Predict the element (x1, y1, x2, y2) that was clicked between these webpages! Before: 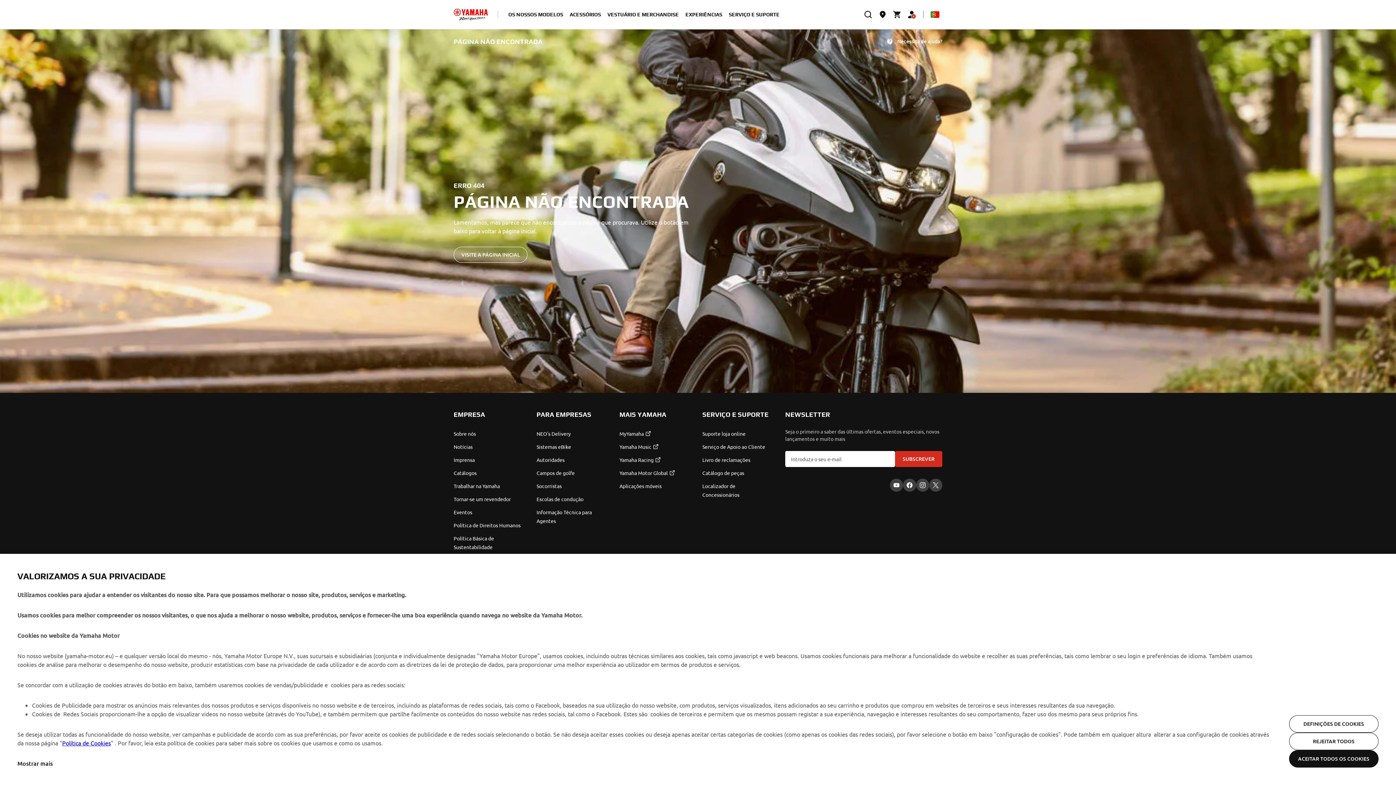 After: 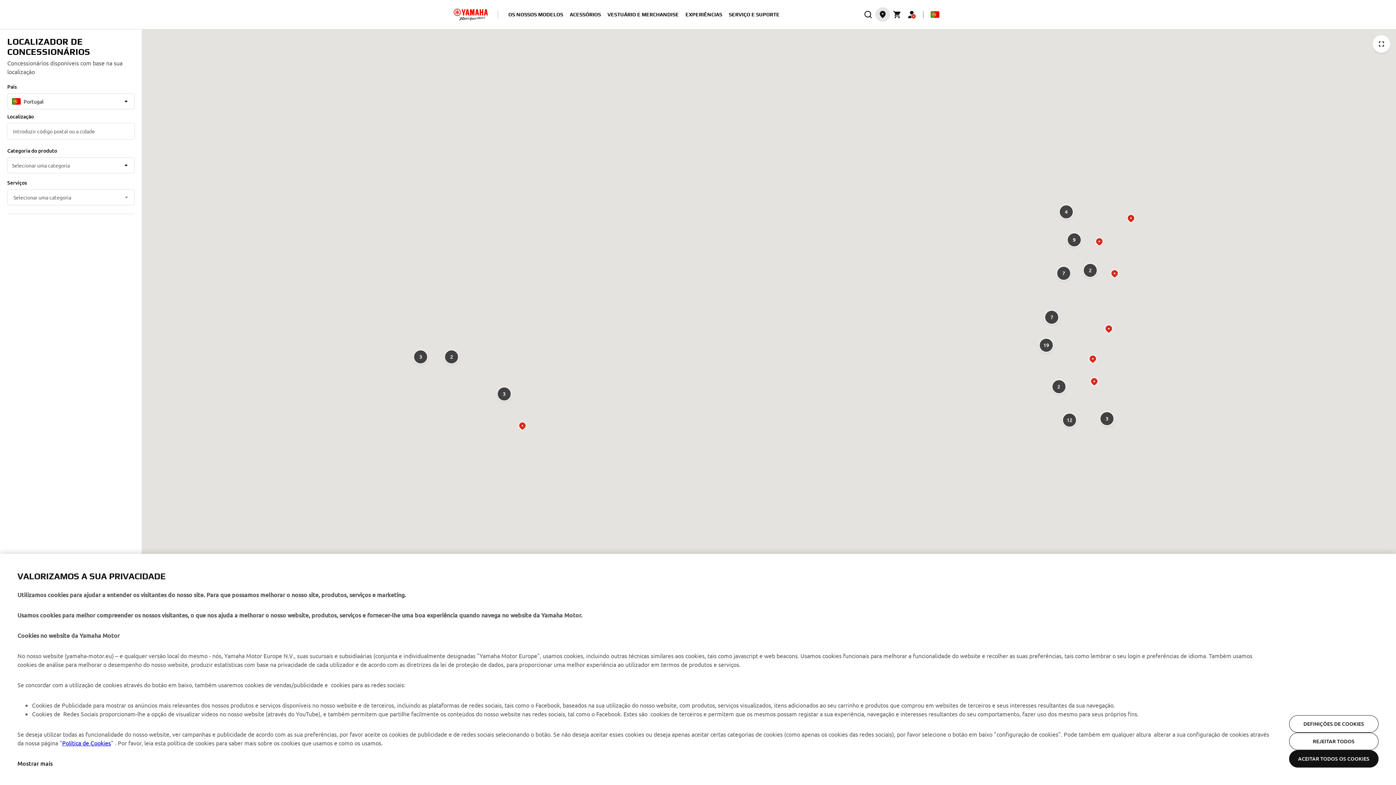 Action: bbox: (875, 7, 890, 21)